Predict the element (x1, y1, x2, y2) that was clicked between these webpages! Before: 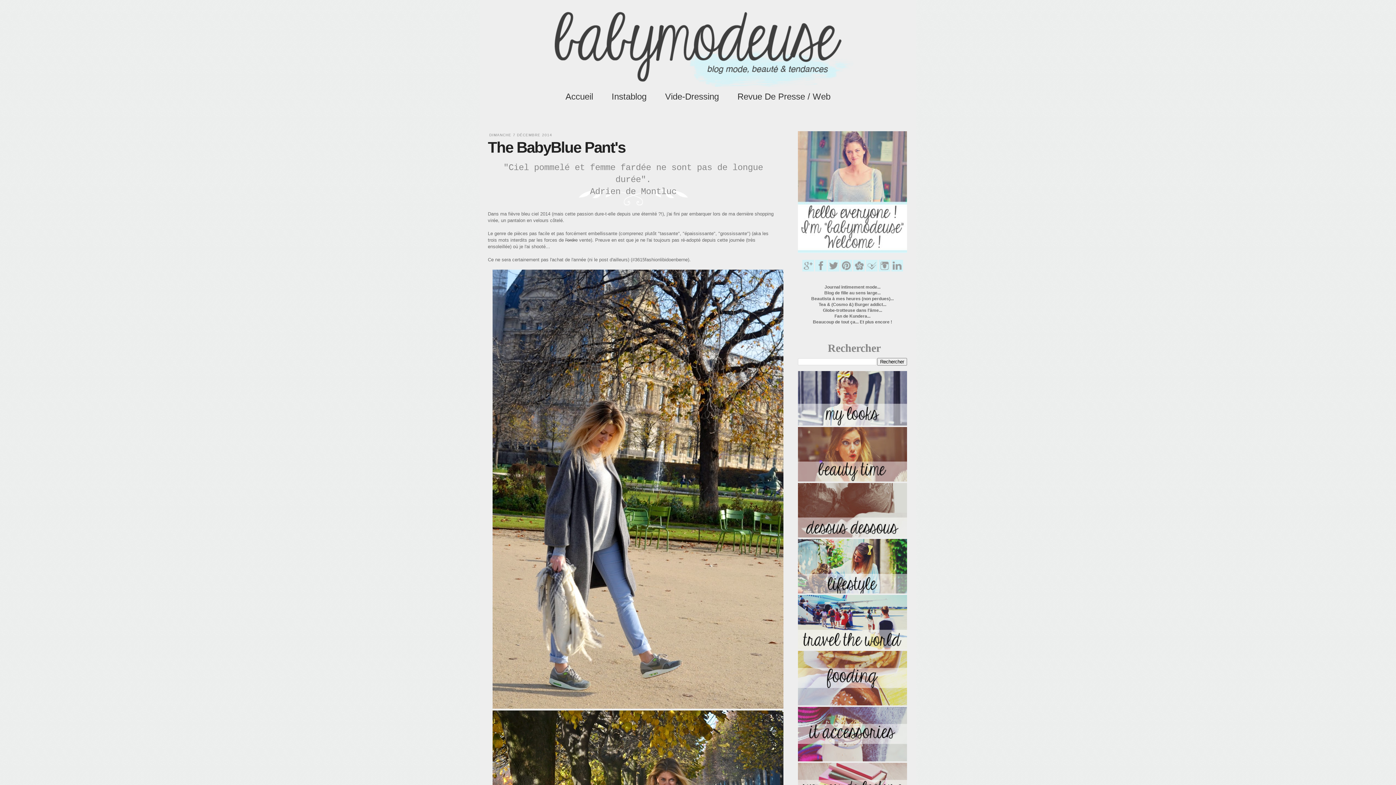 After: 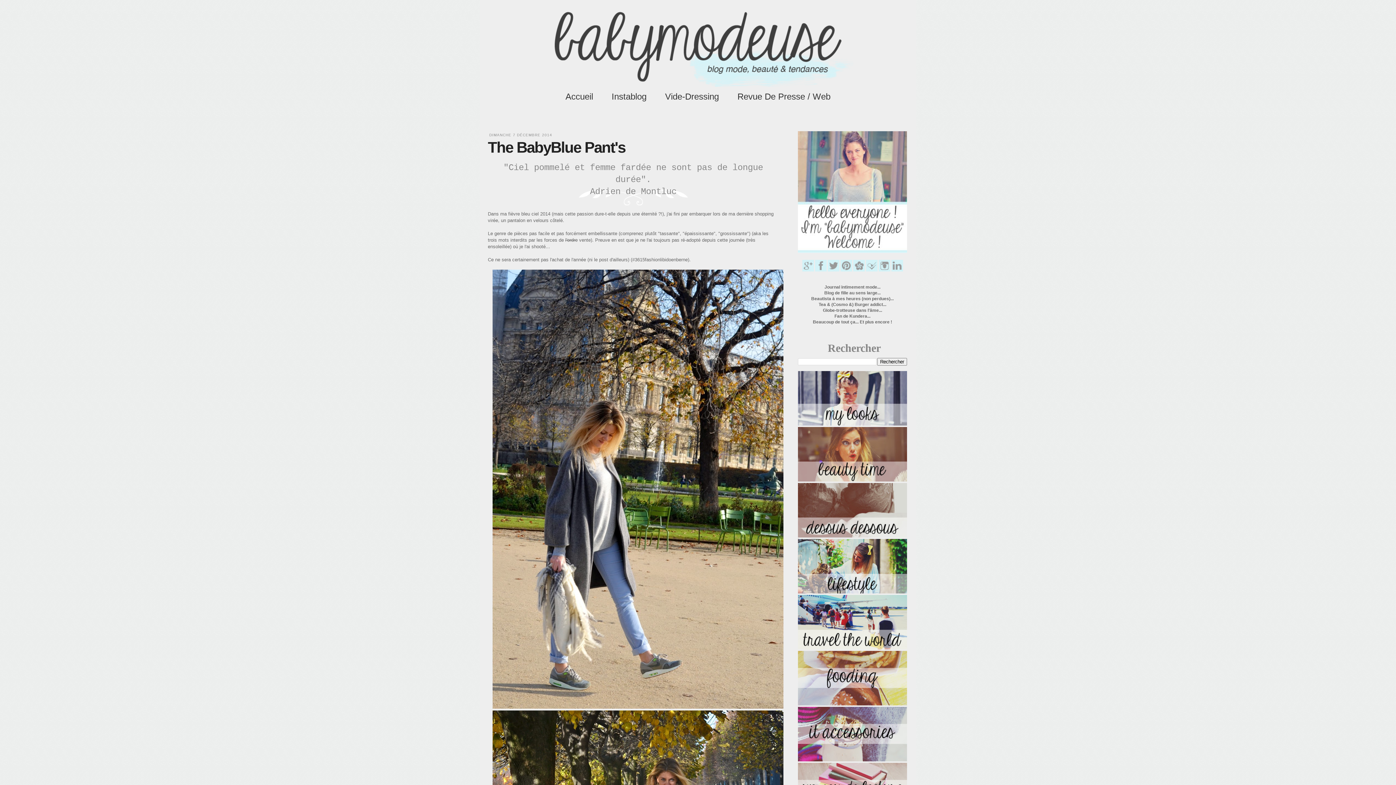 Action: bbox: (866, 267, 877, 272)